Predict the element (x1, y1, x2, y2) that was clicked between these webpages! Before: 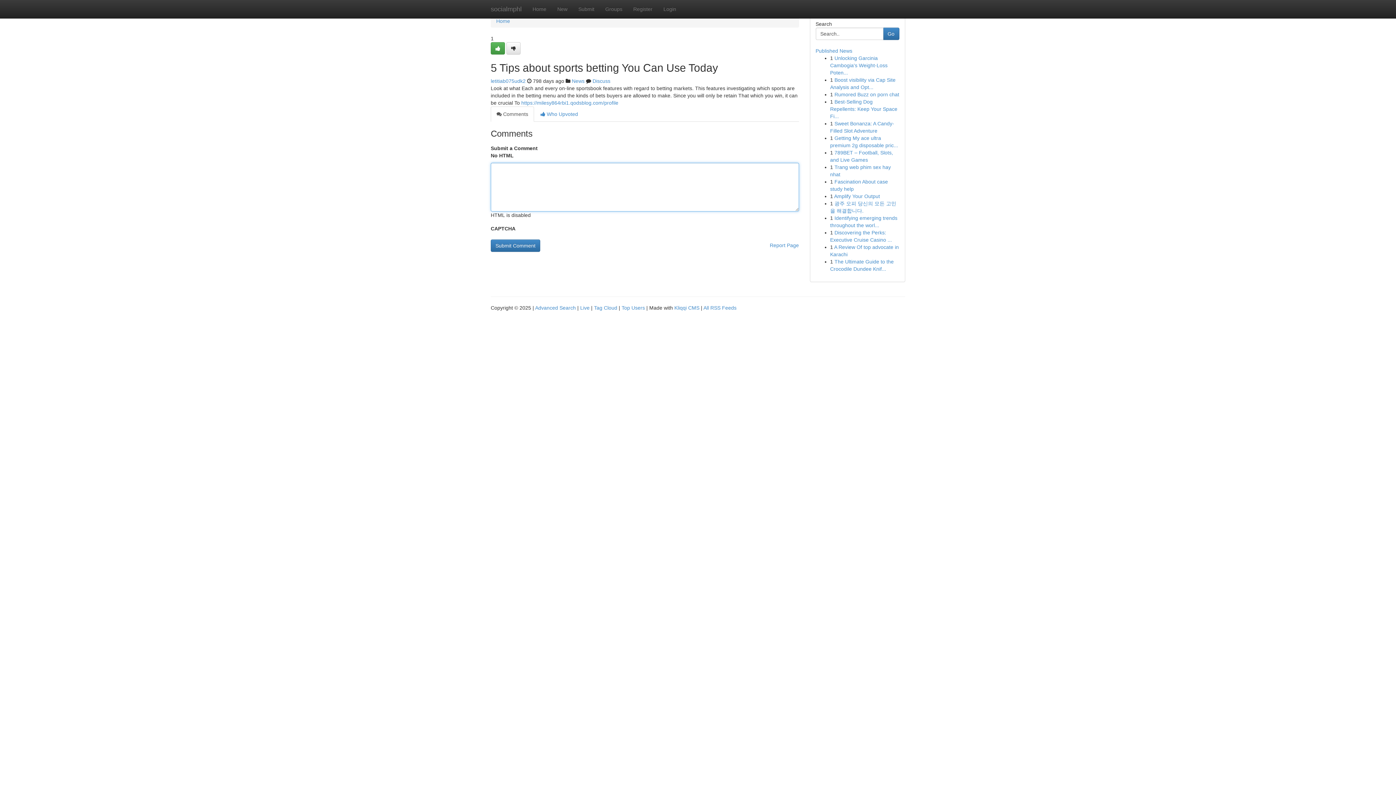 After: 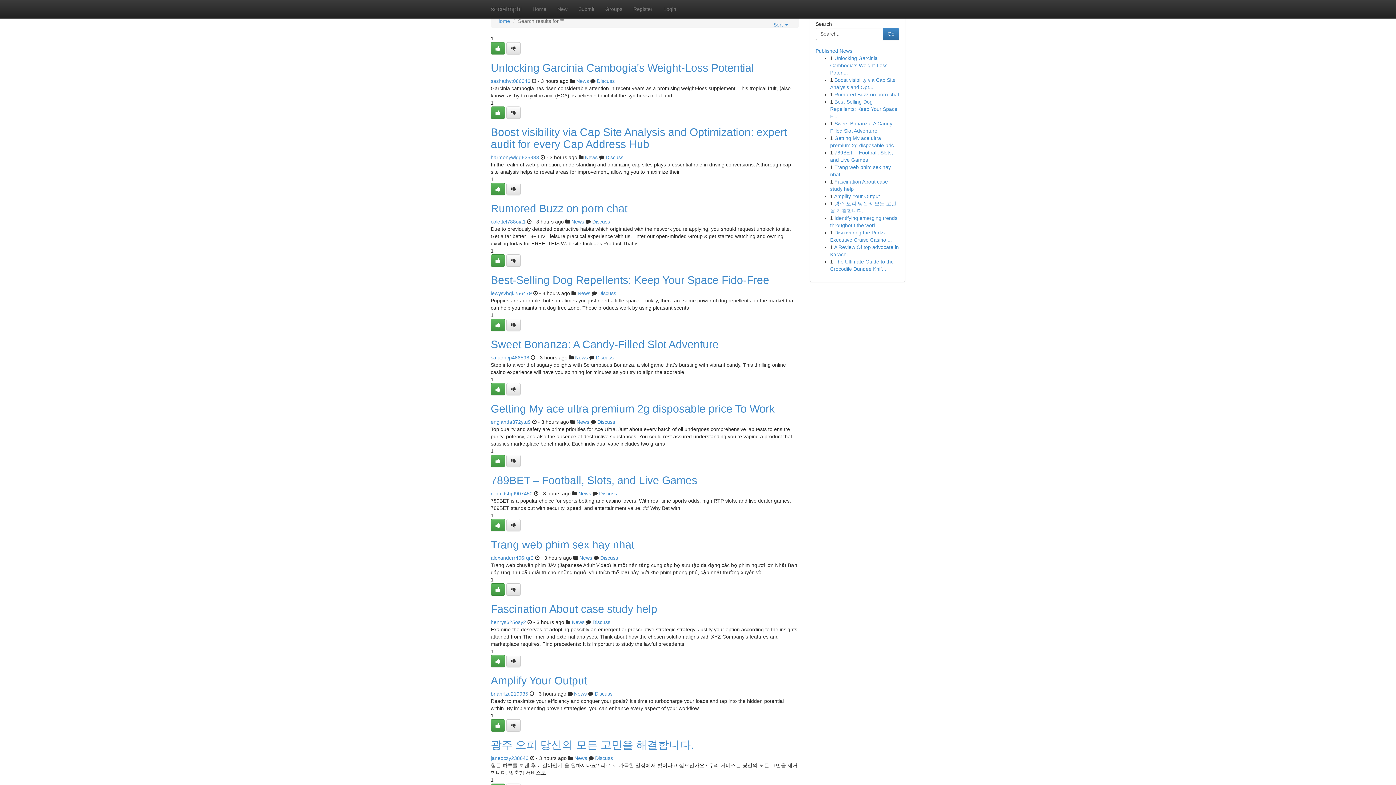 Action: label: Advanced Search bbox: (535, 305, 576, 310)